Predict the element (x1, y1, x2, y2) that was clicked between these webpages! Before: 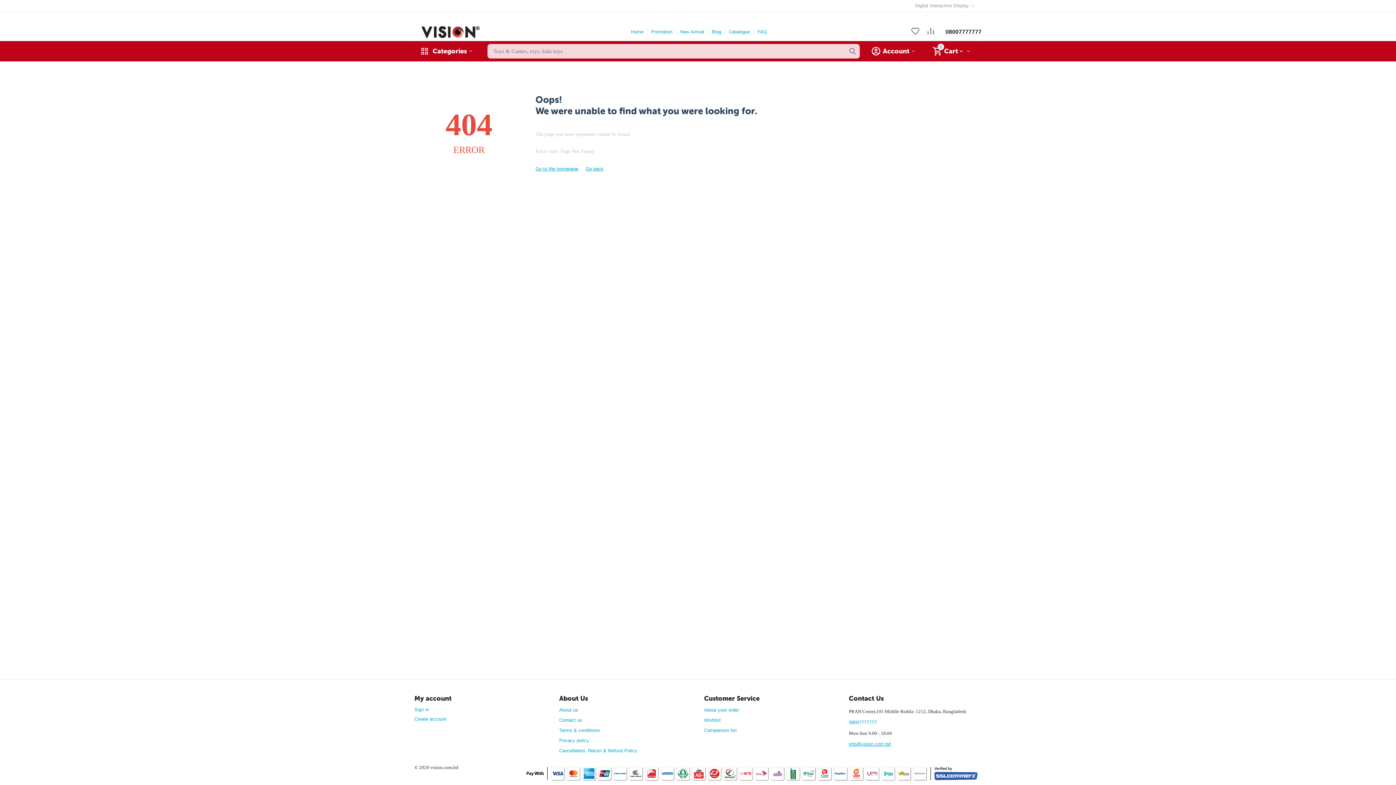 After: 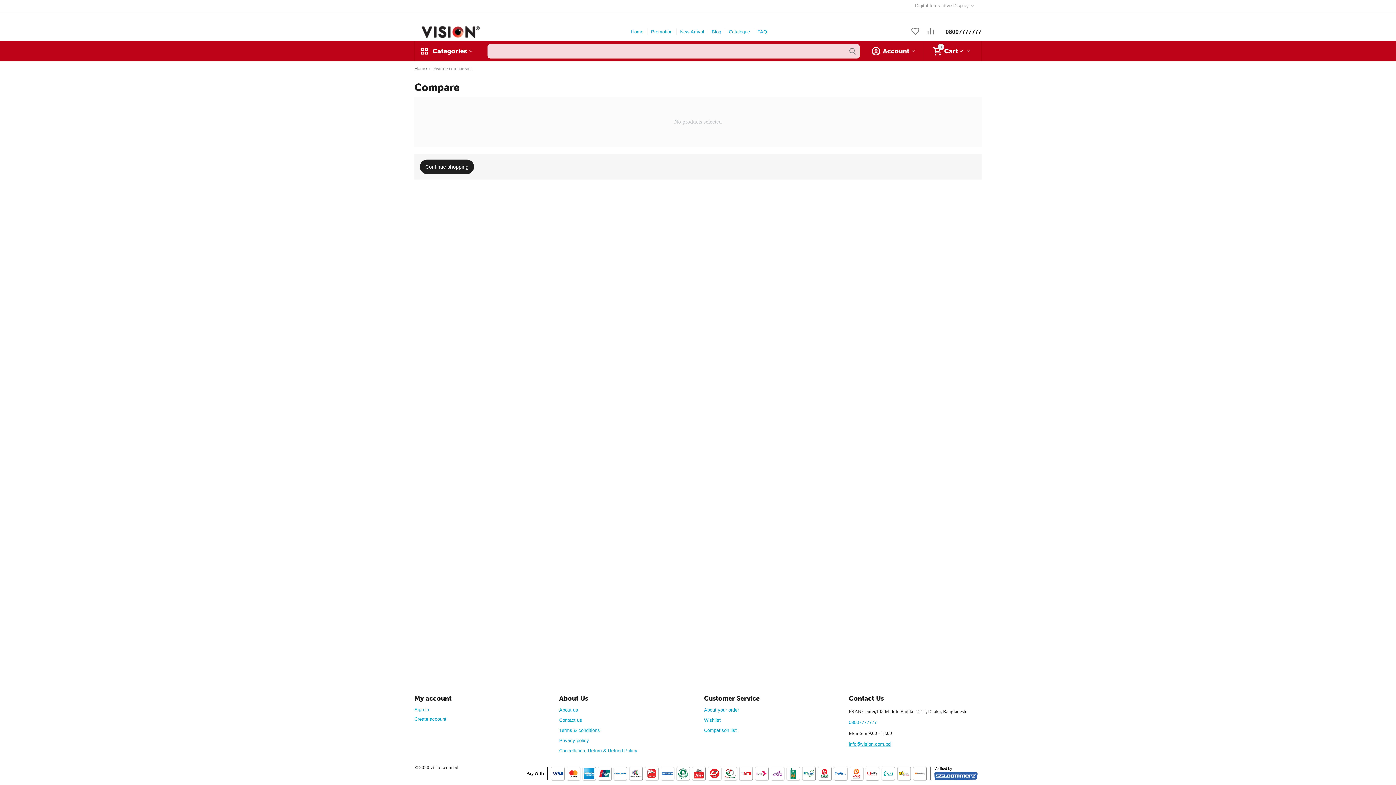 Action: bbox: (926, 26, 935, 37)